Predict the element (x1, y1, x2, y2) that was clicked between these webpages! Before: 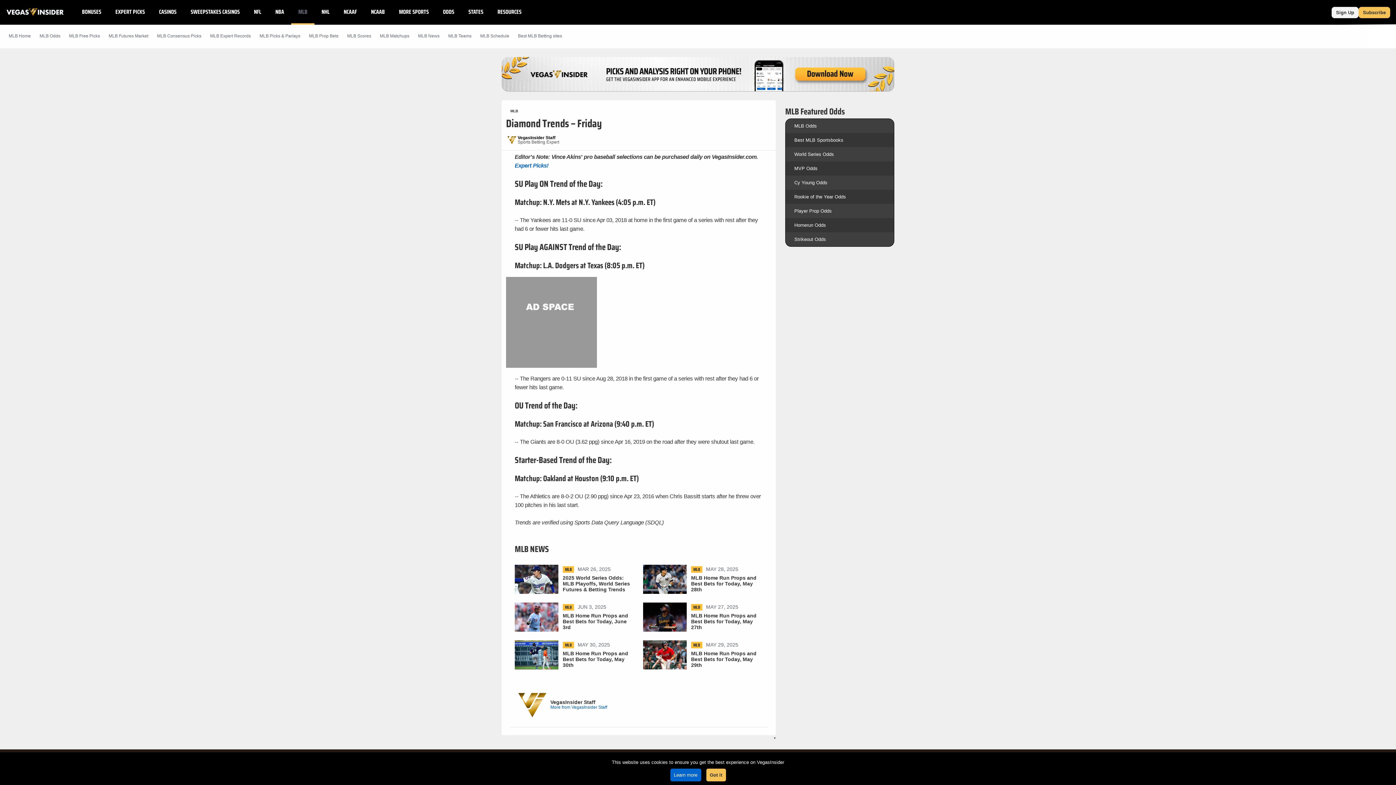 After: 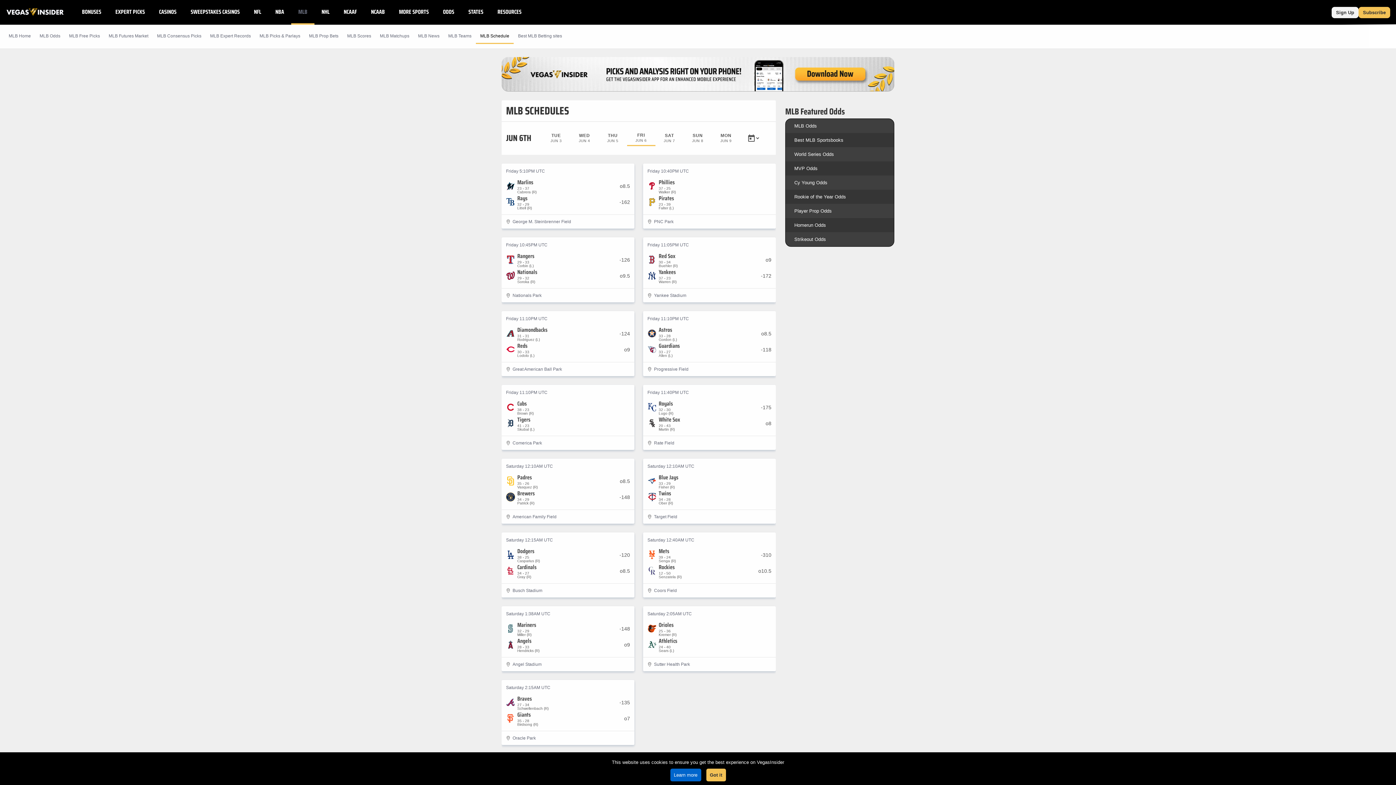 Action: bbox: (476, 29, 513, 44) label: MLB Schedule